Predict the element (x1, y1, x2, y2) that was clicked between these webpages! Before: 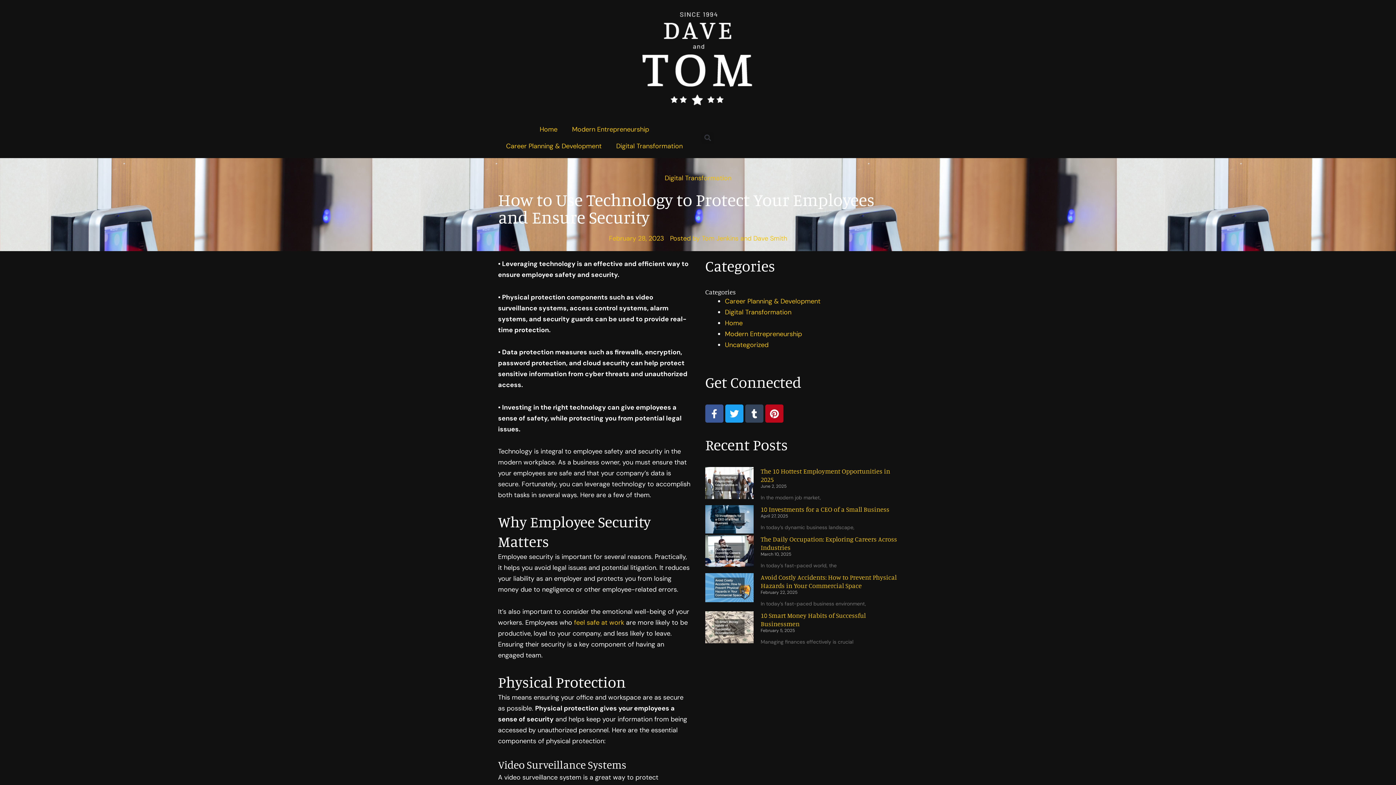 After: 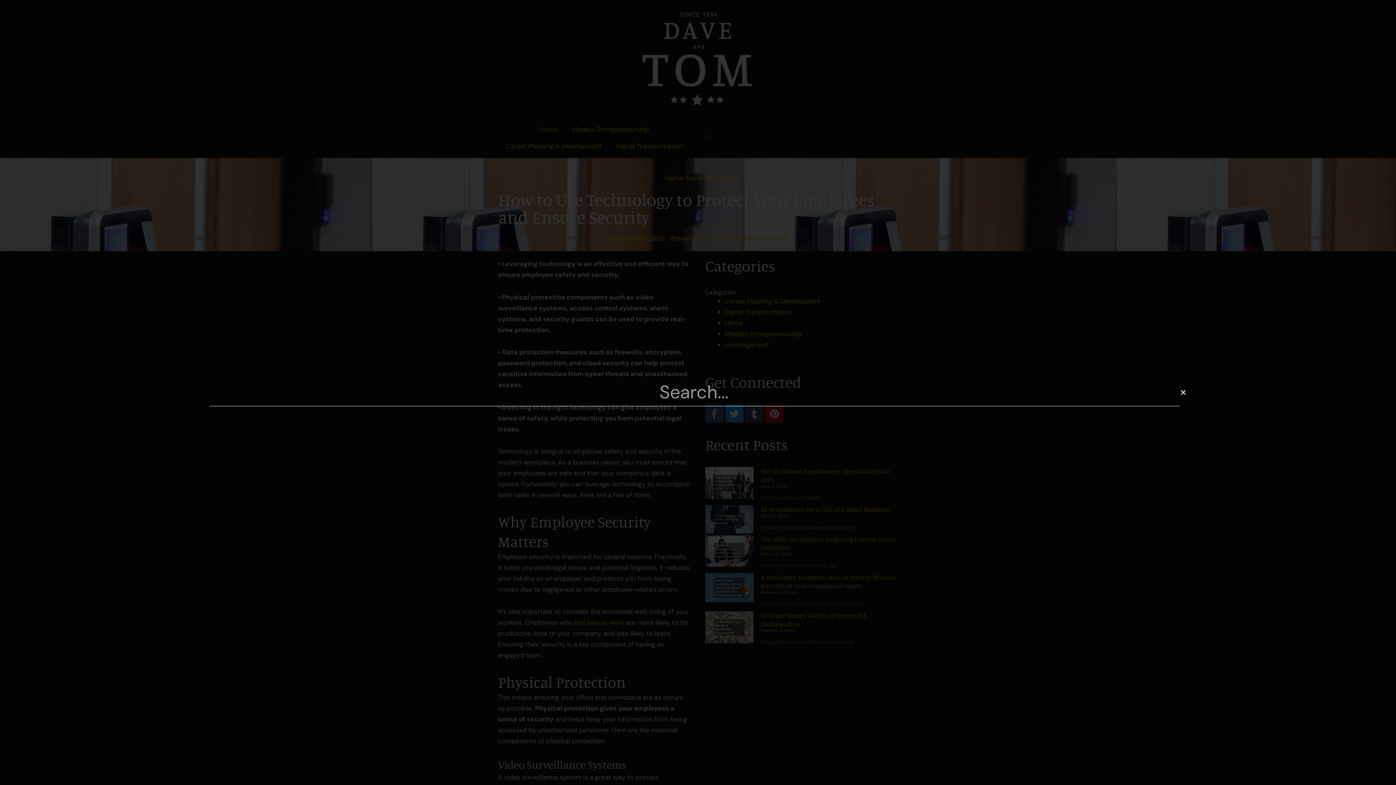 Action: label: Search bbox: (701, 131, 713, 143)